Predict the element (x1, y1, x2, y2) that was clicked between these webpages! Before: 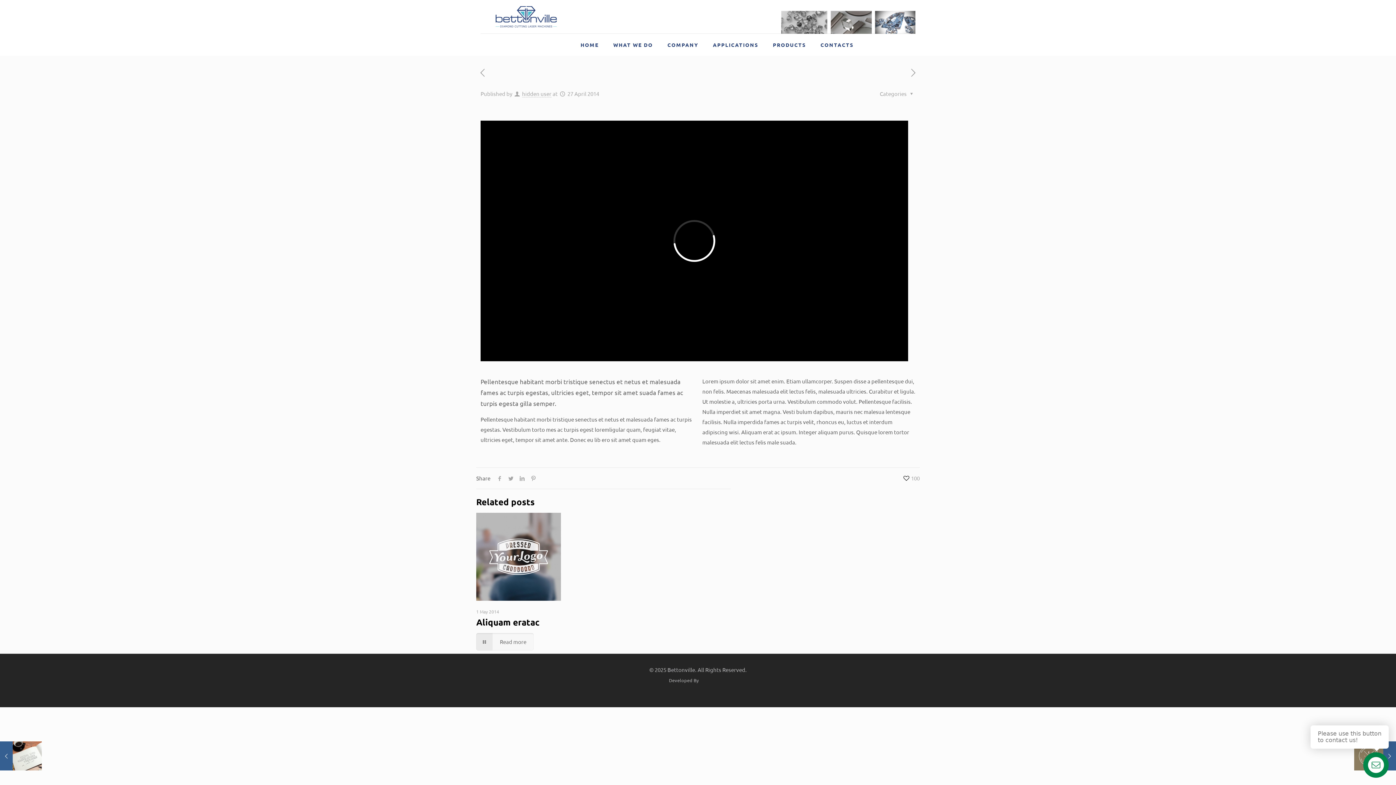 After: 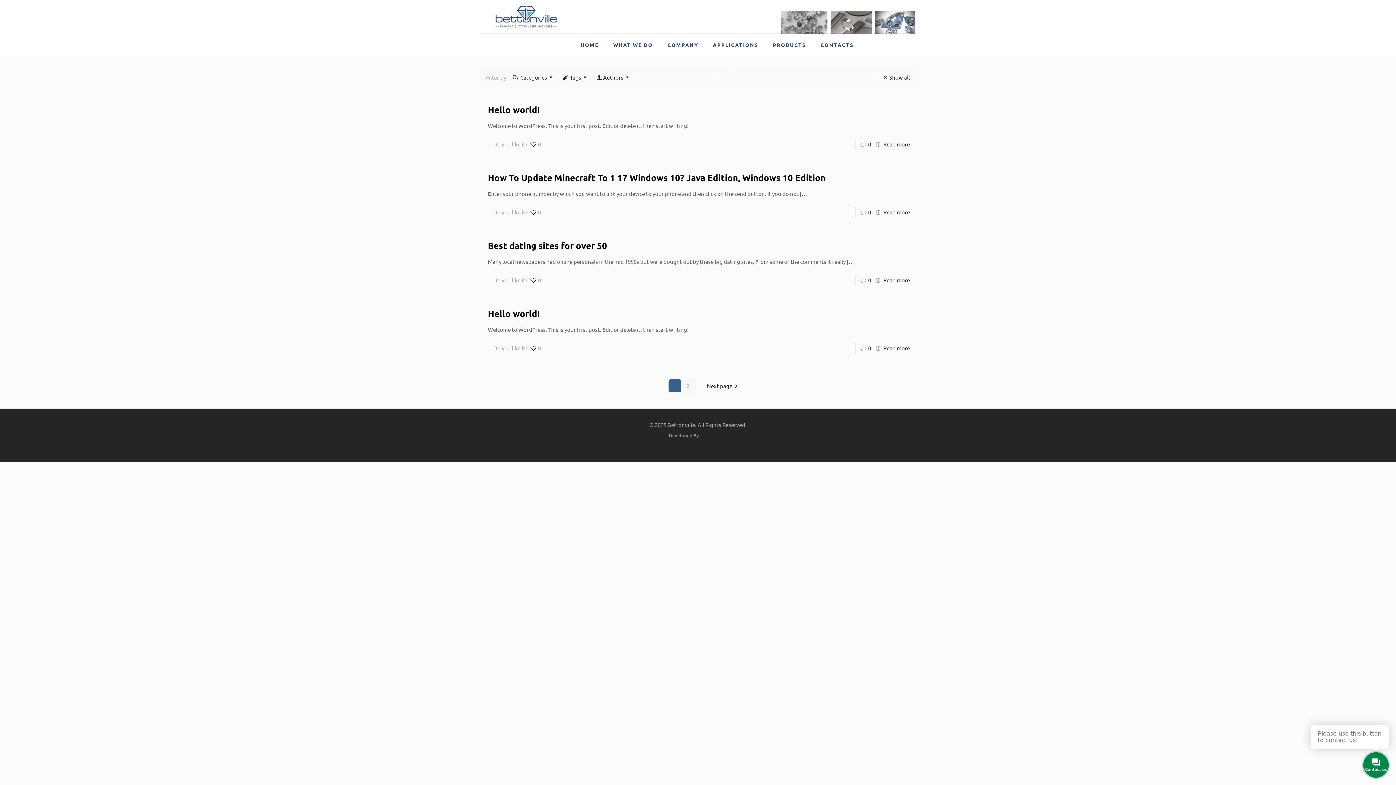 Action: label: hidden user bbox: (522, 90, 551, 97)